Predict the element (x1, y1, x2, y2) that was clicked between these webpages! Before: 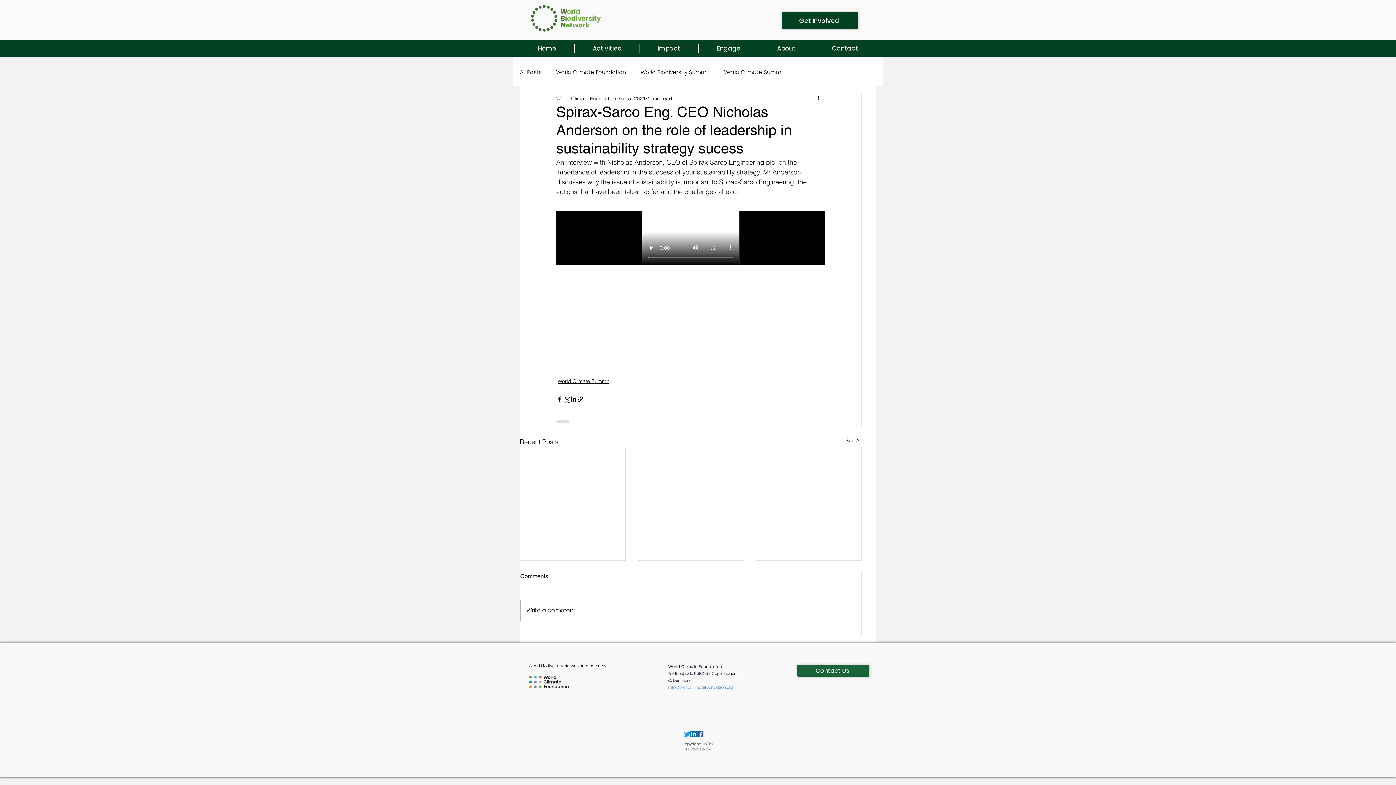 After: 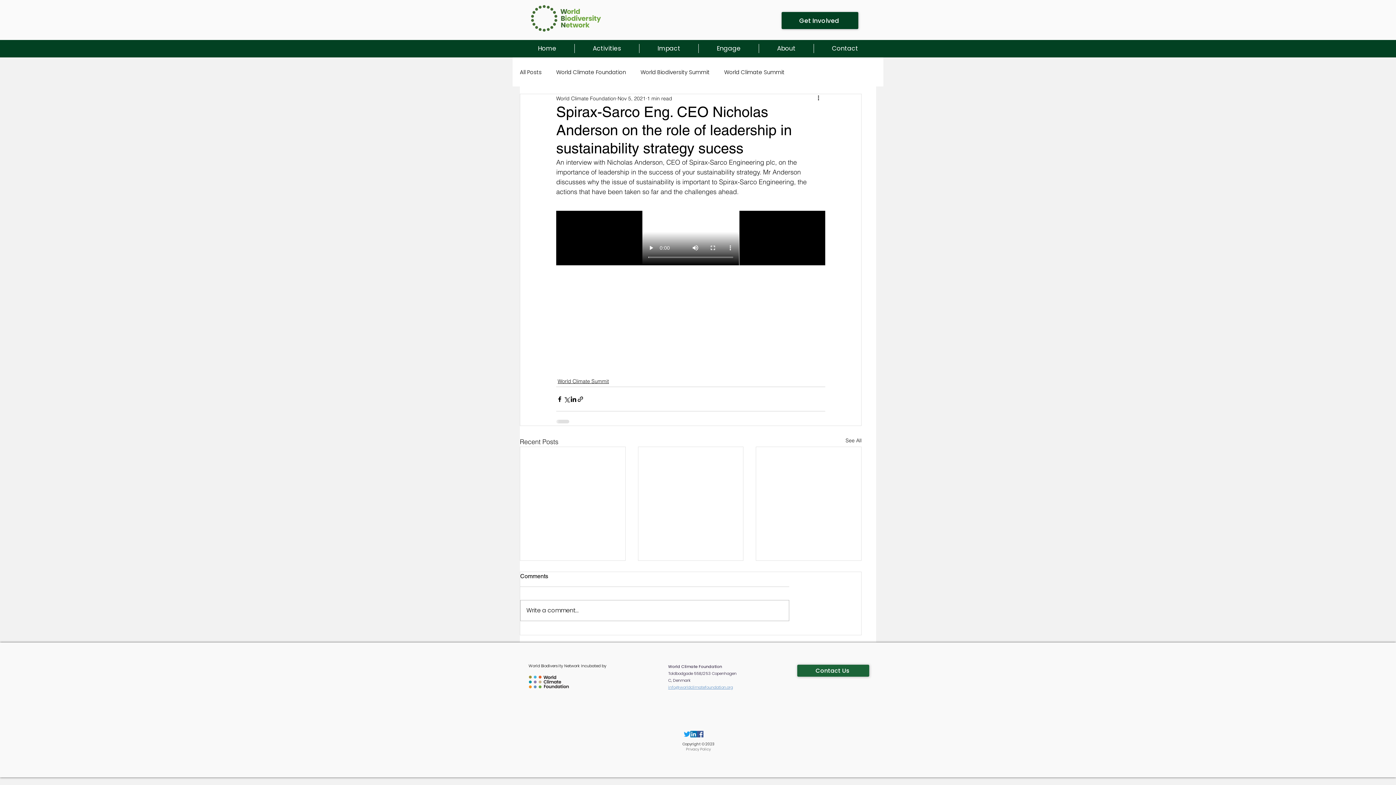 Action: label: Facebook bbox: (697, 731, 703, 737)